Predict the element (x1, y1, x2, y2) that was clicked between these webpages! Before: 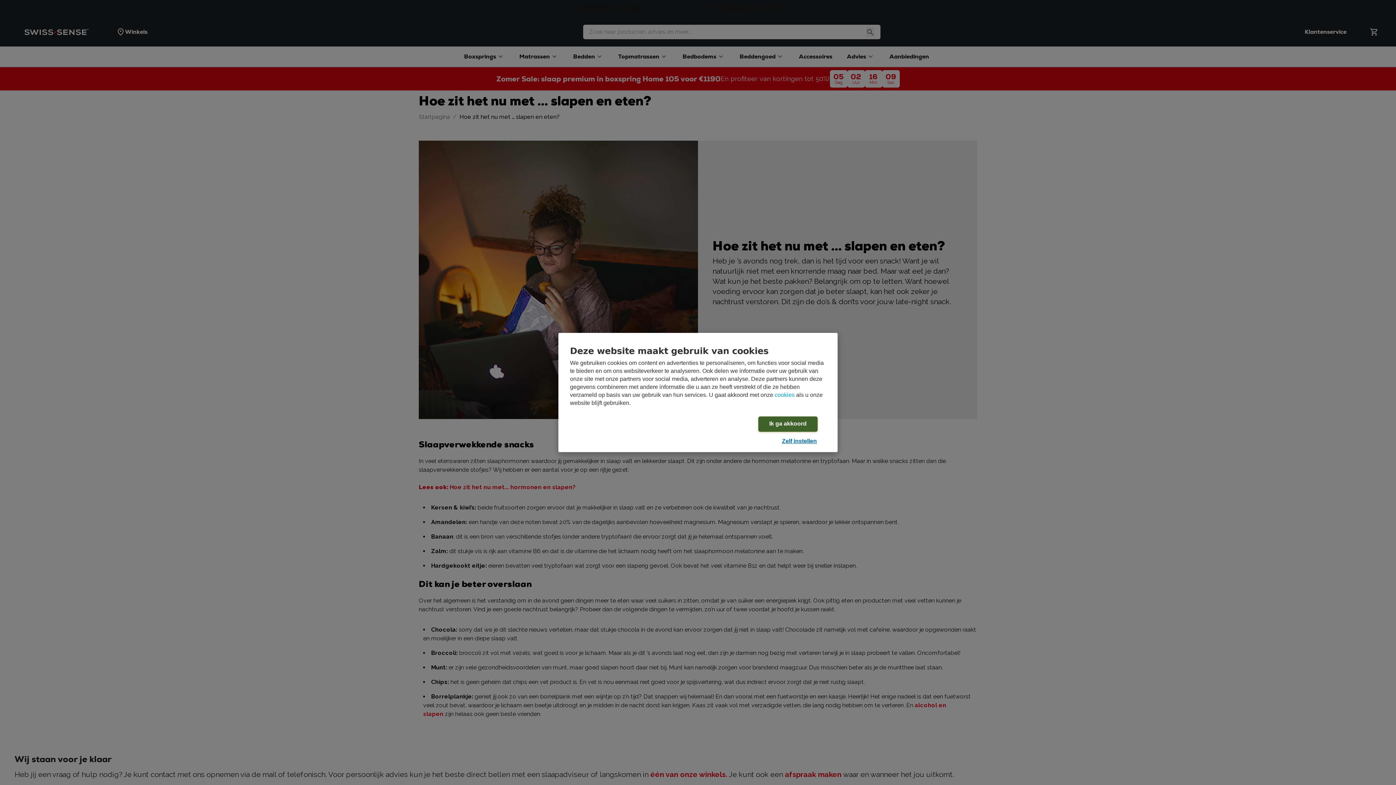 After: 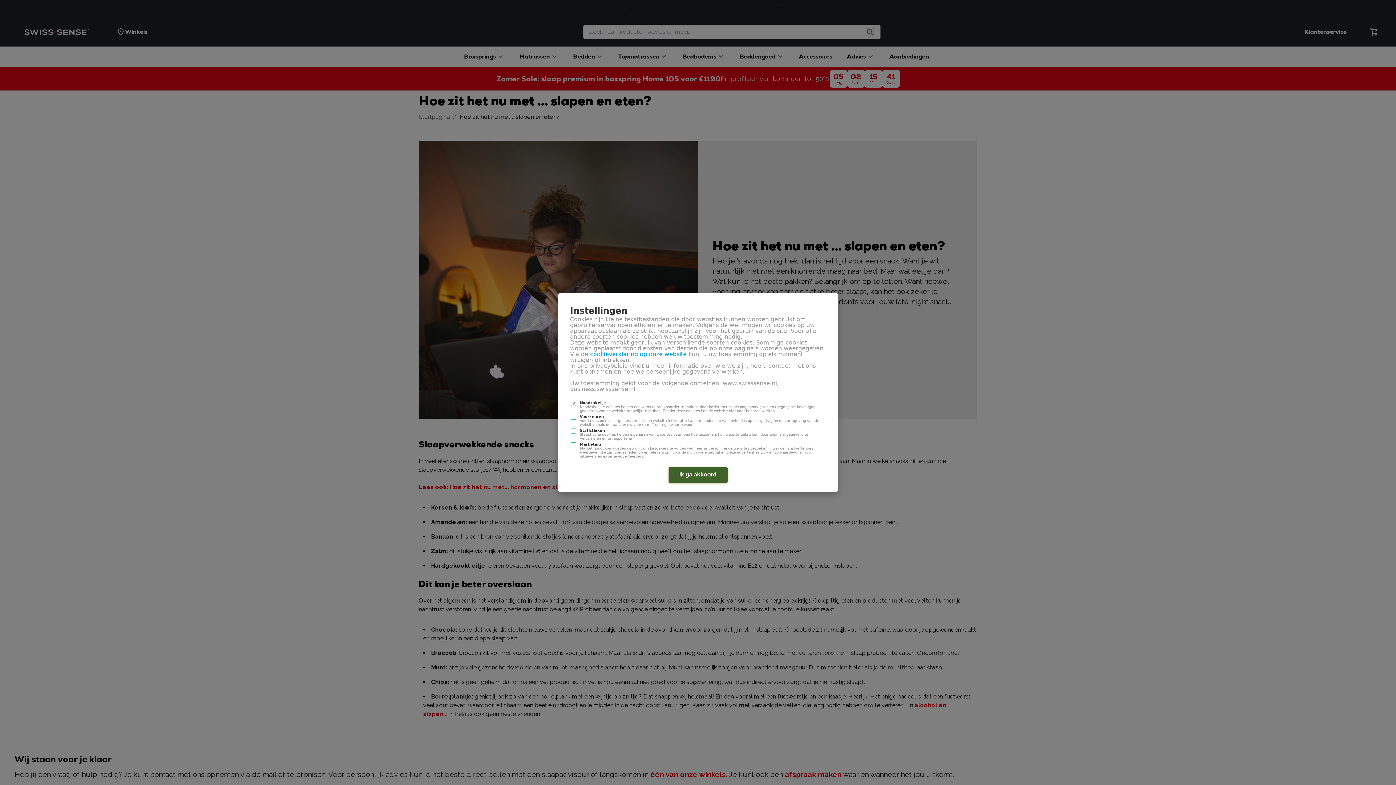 Action: bbox: (771, 434, 828, 449) label: Zelf instellen